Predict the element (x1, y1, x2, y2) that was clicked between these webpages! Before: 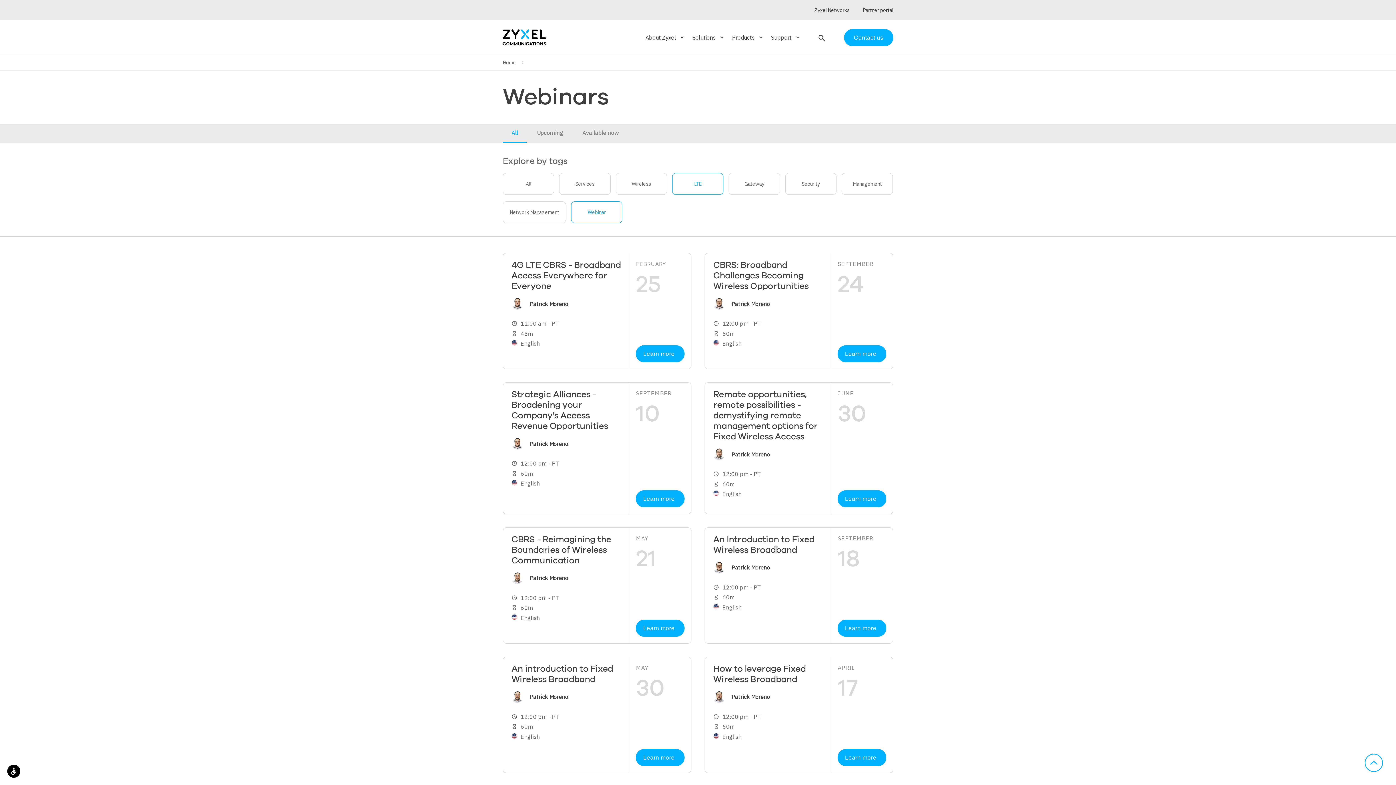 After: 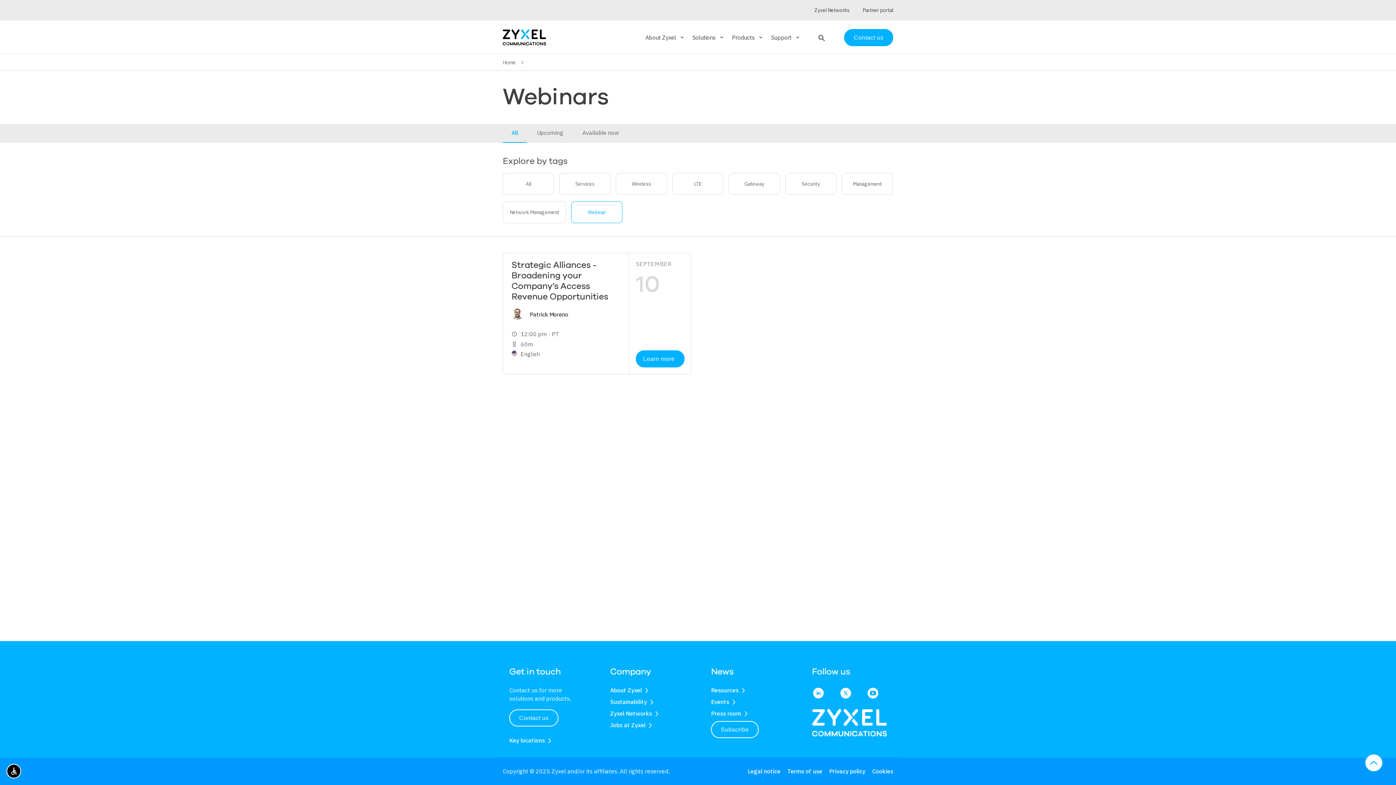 Action: label: LTE bbox: (672, 173, 723, 194)